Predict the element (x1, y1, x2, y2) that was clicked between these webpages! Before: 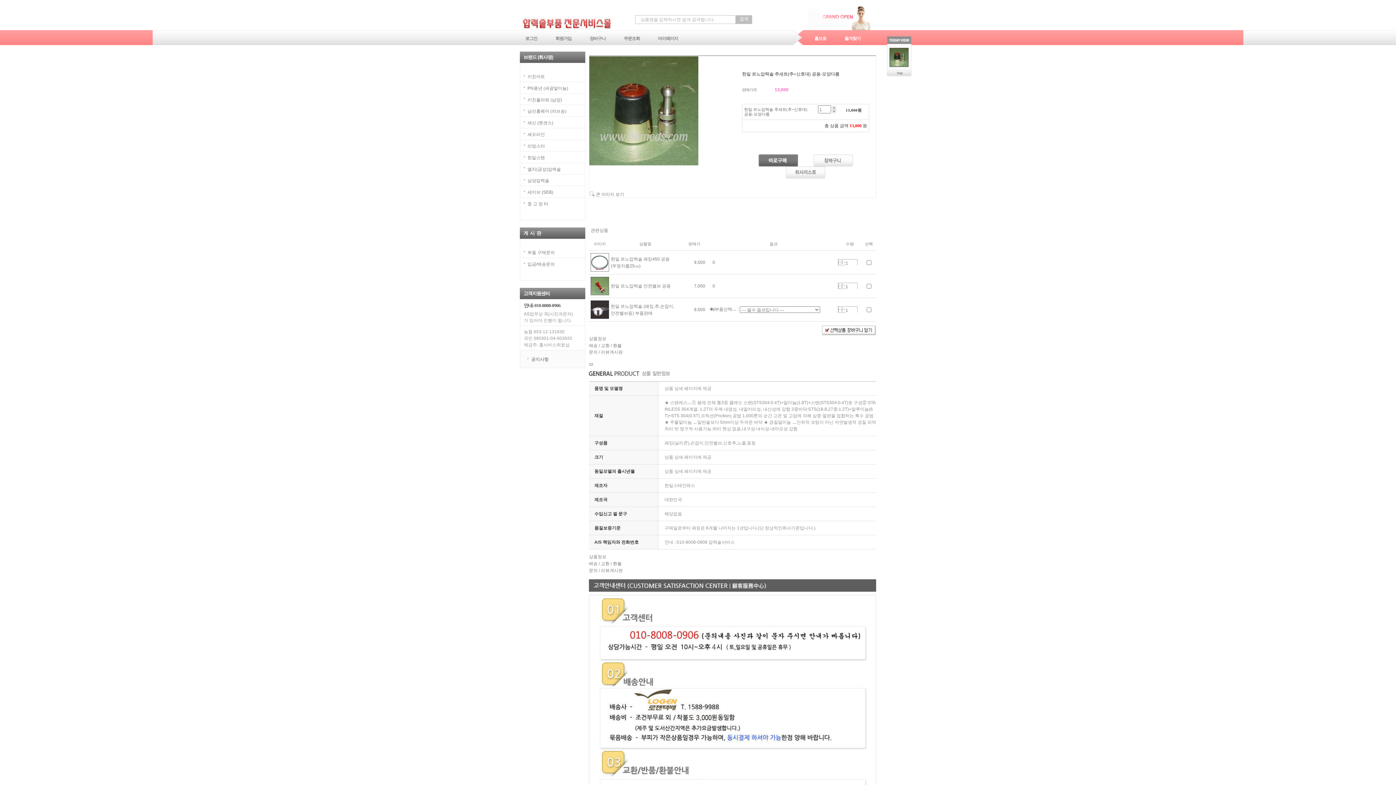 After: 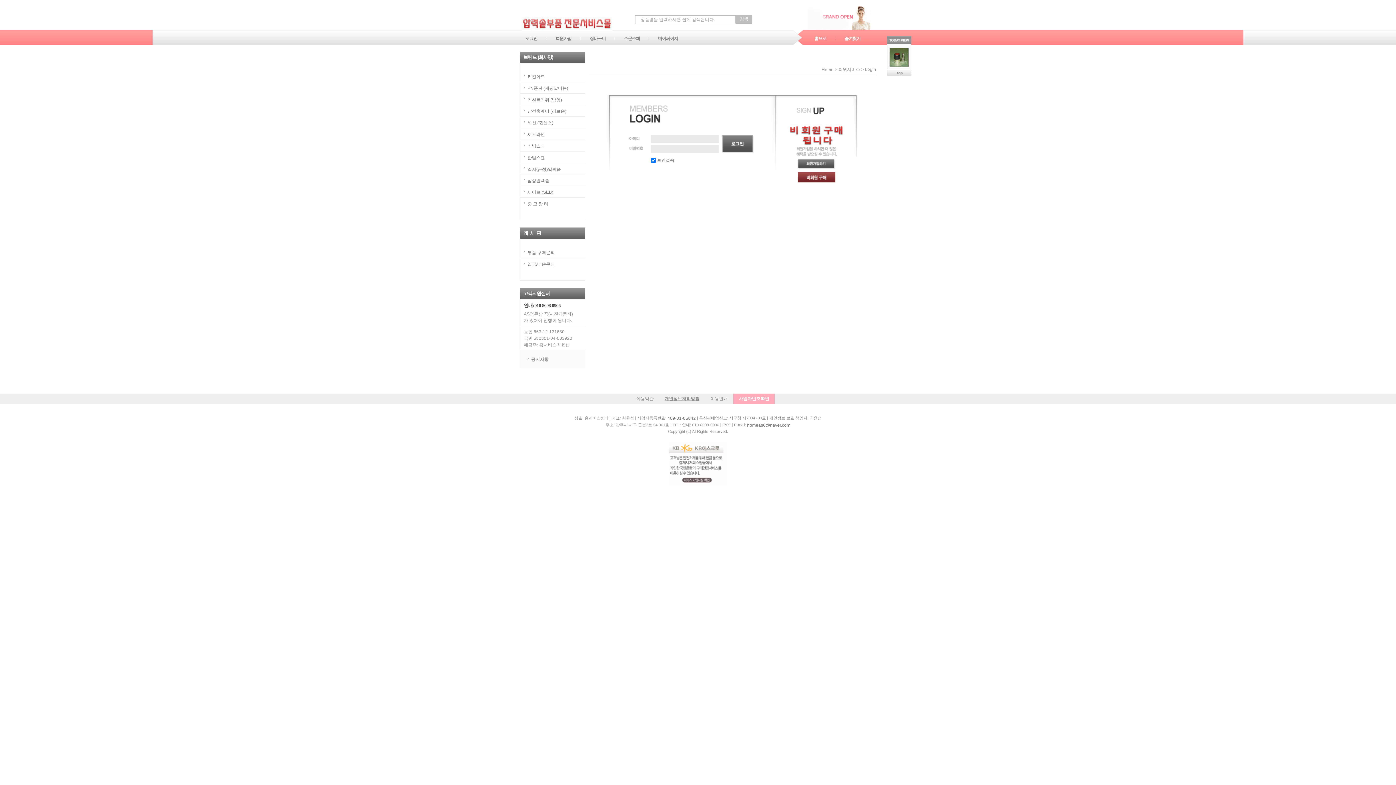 Action: bbox: (758, 155, 798, 160)